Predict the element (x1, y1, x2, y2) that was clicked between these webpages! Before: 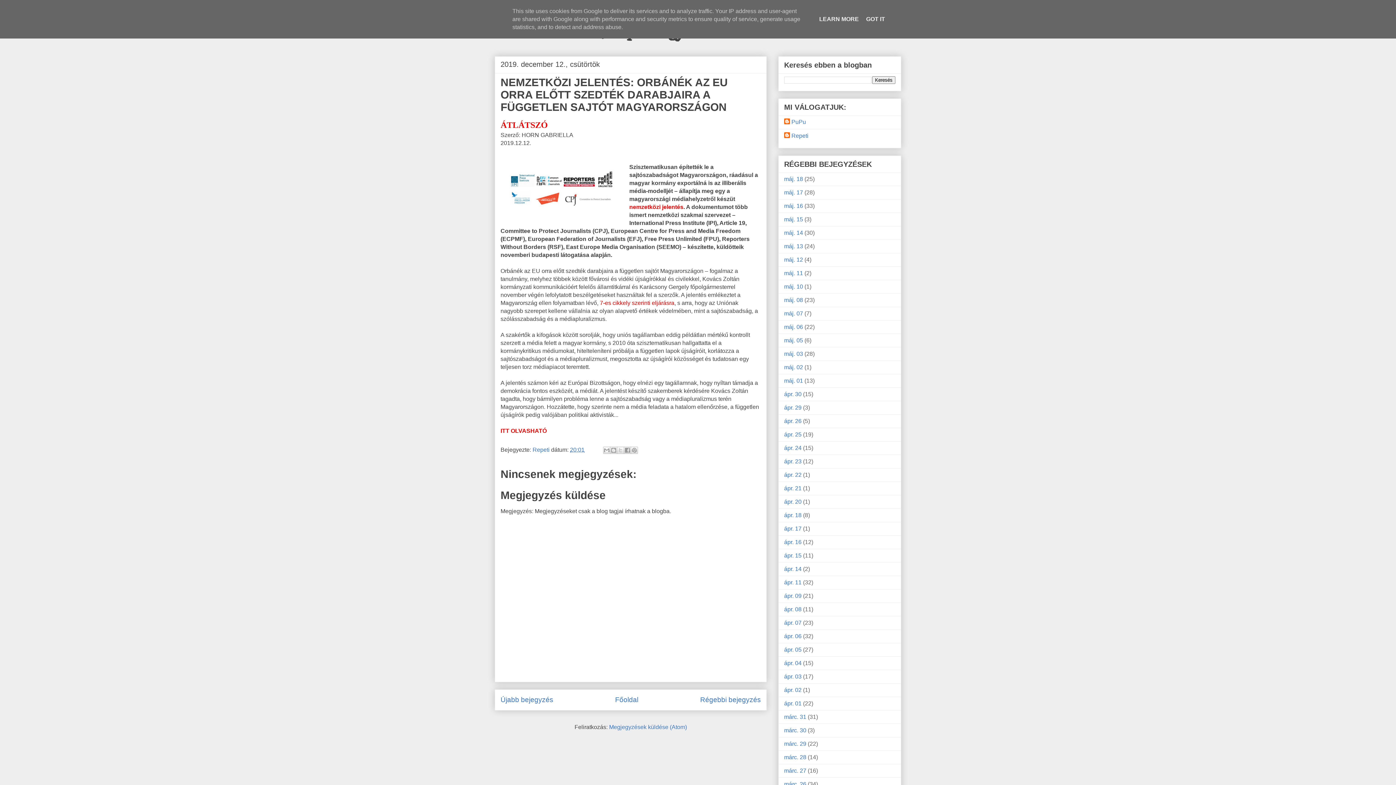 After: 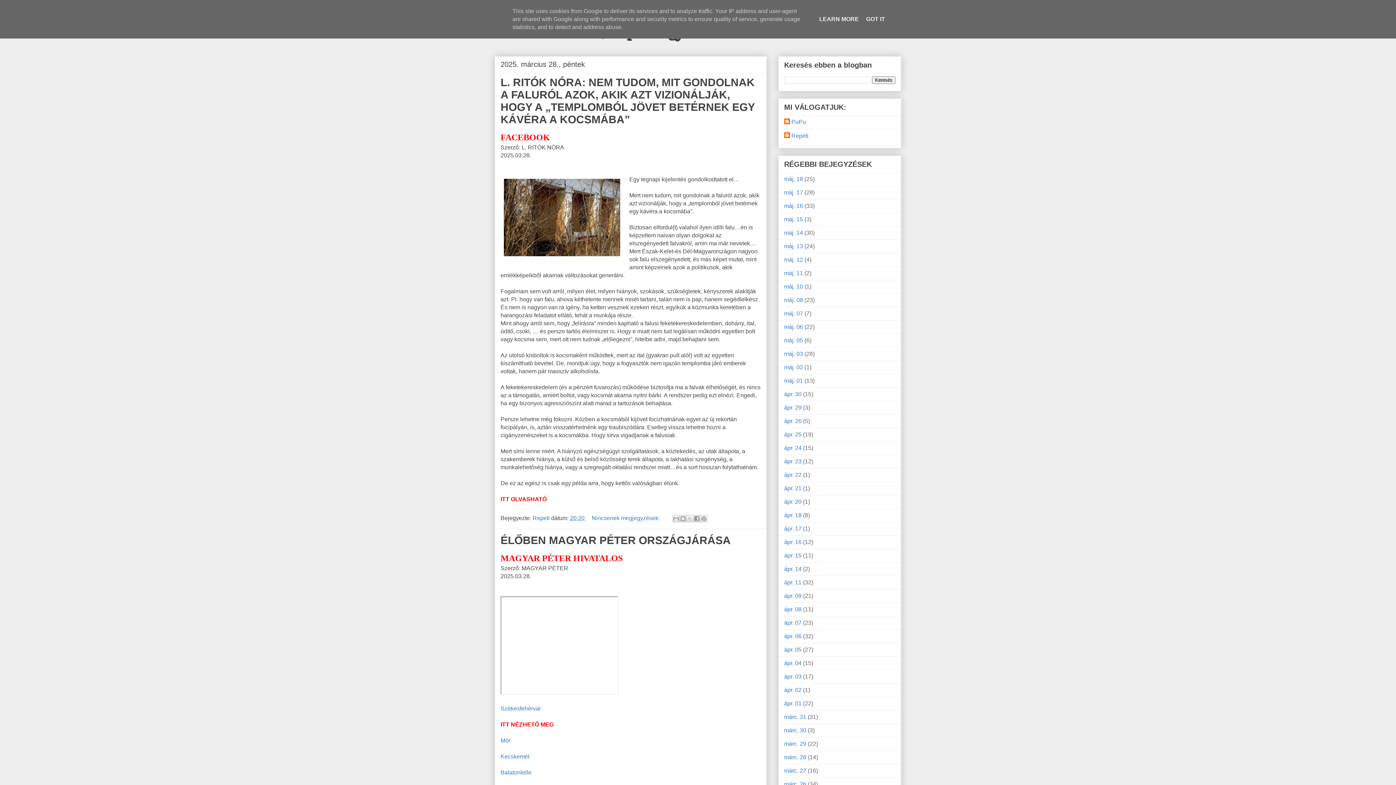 Action: label: márc. 28 bbox: (784, 754, 806, 760)